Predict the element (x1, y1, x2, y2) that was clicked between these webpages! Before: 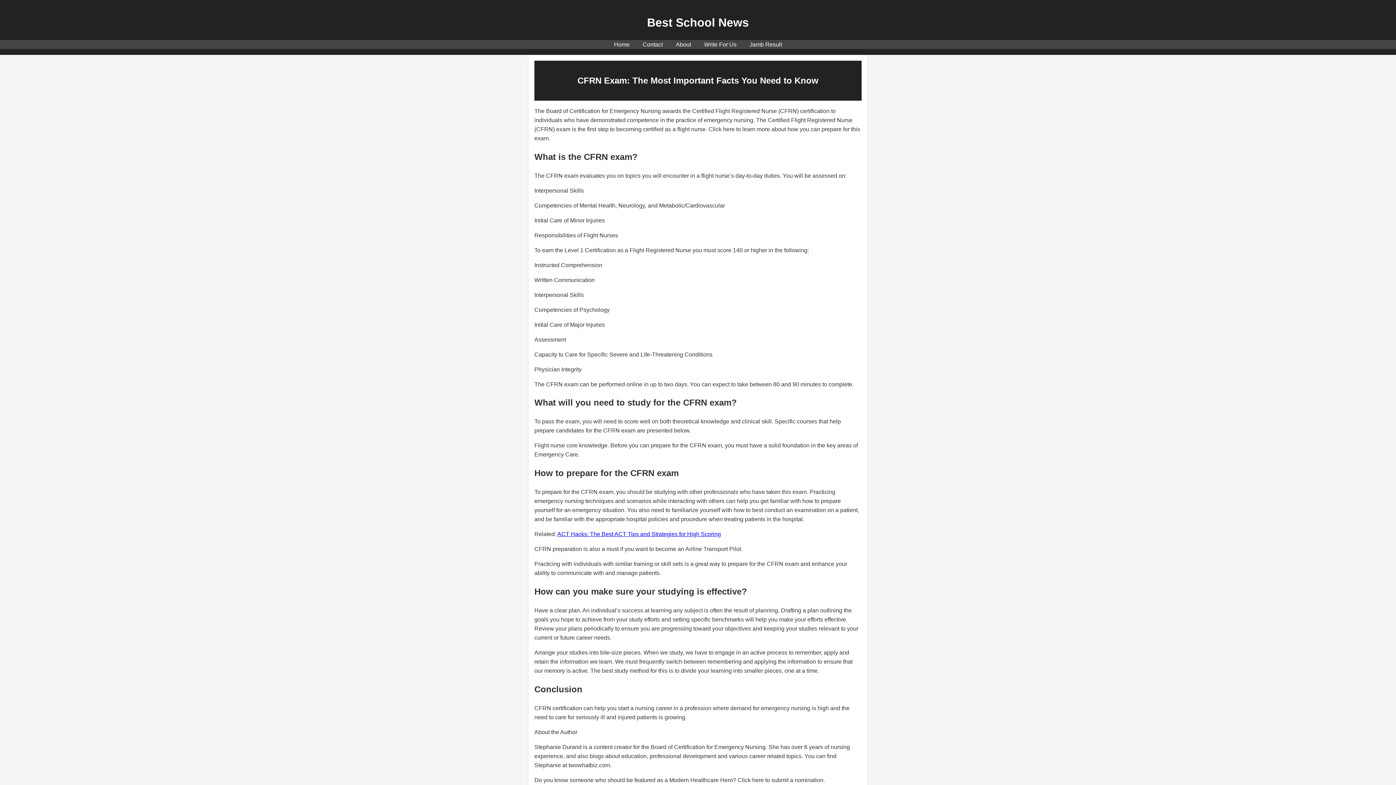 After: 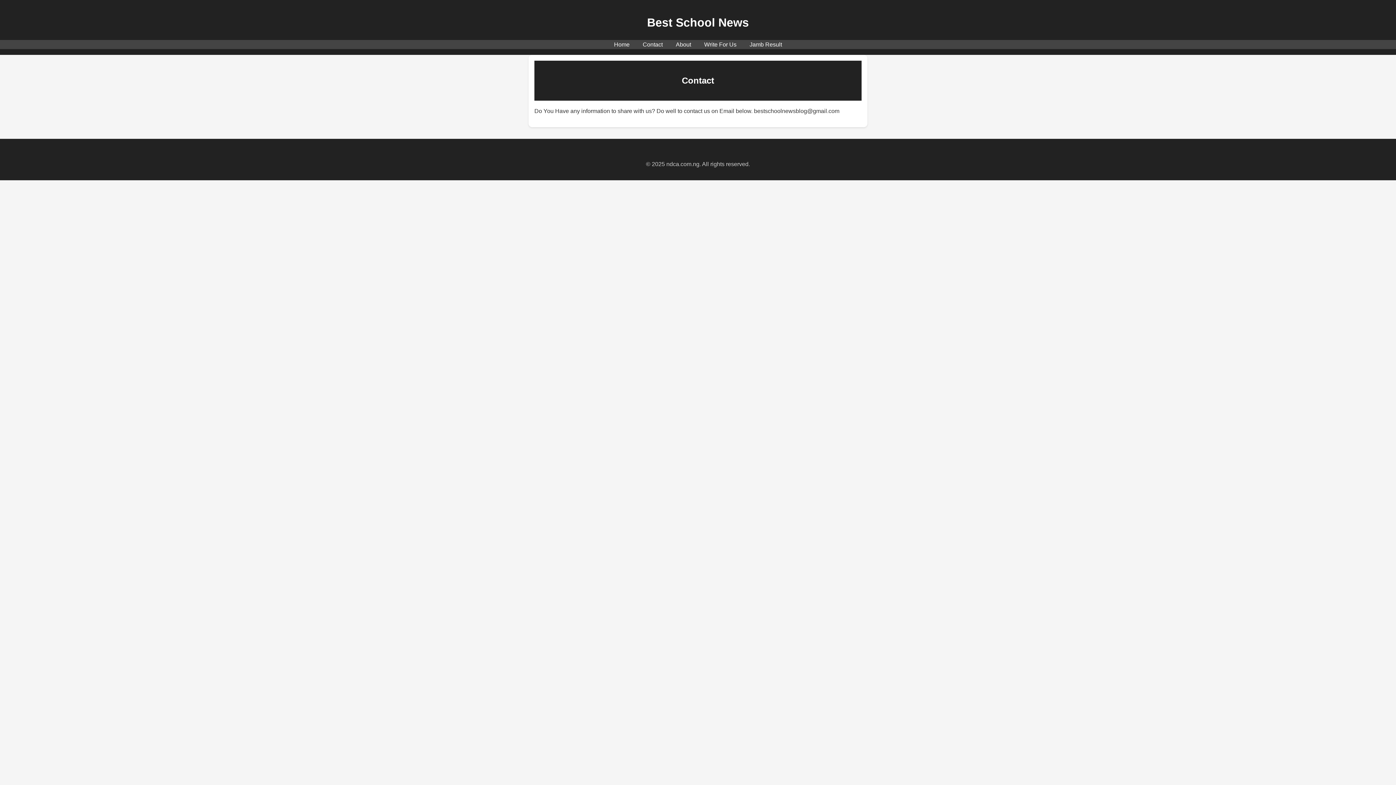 Action: bbox: (642, 41, 662, 47) label: Contact